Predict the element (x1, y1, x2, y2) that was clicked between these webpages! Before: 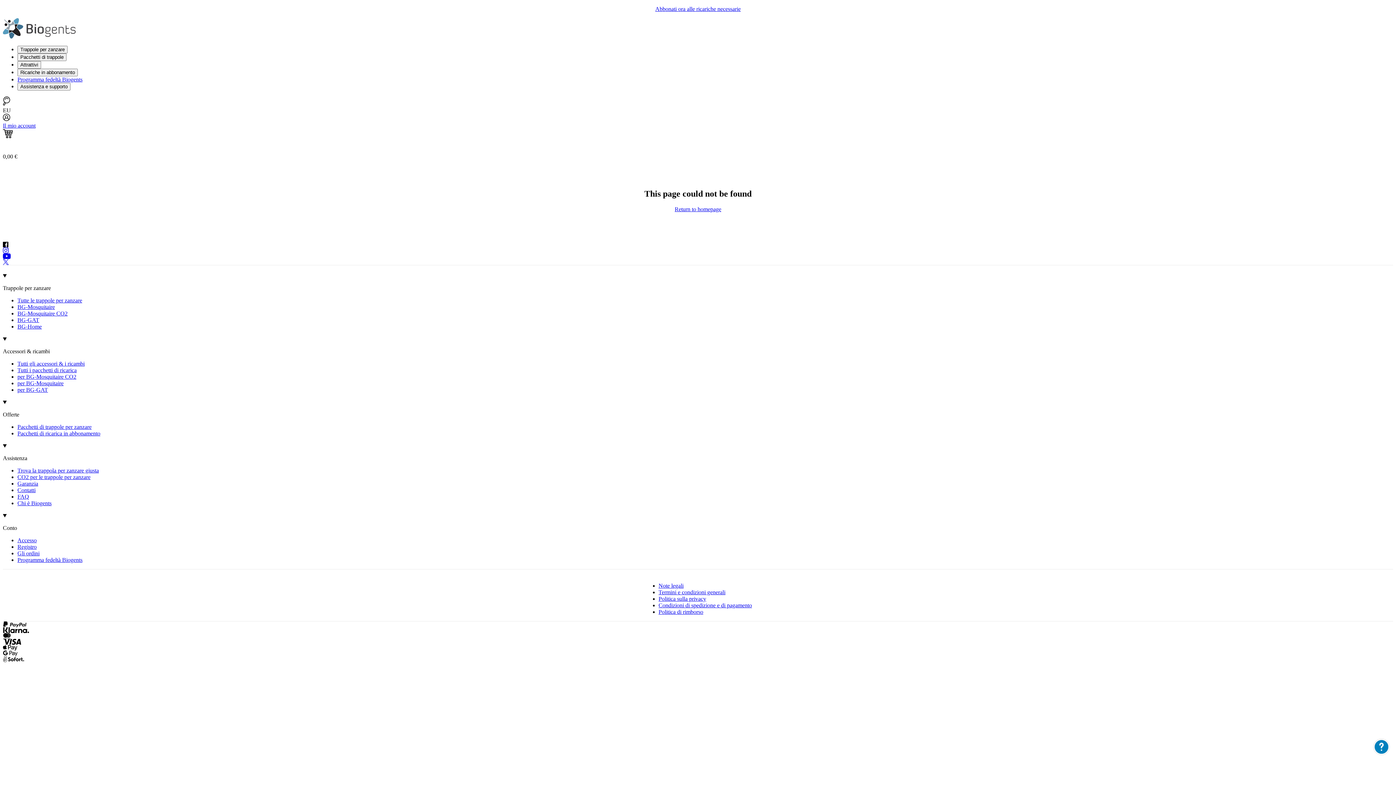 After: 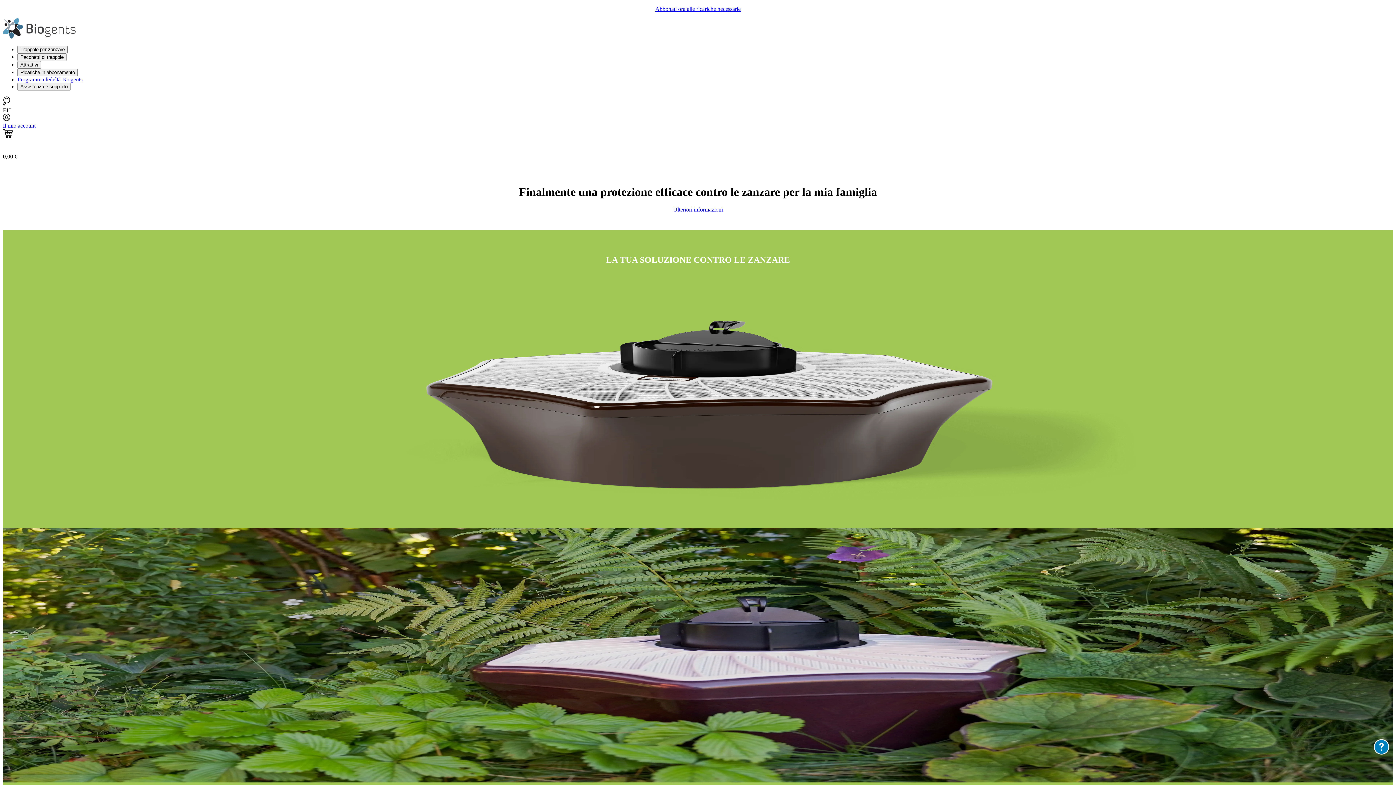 Action: label: Return to homepage bbox: (674, 206, 721, 212)